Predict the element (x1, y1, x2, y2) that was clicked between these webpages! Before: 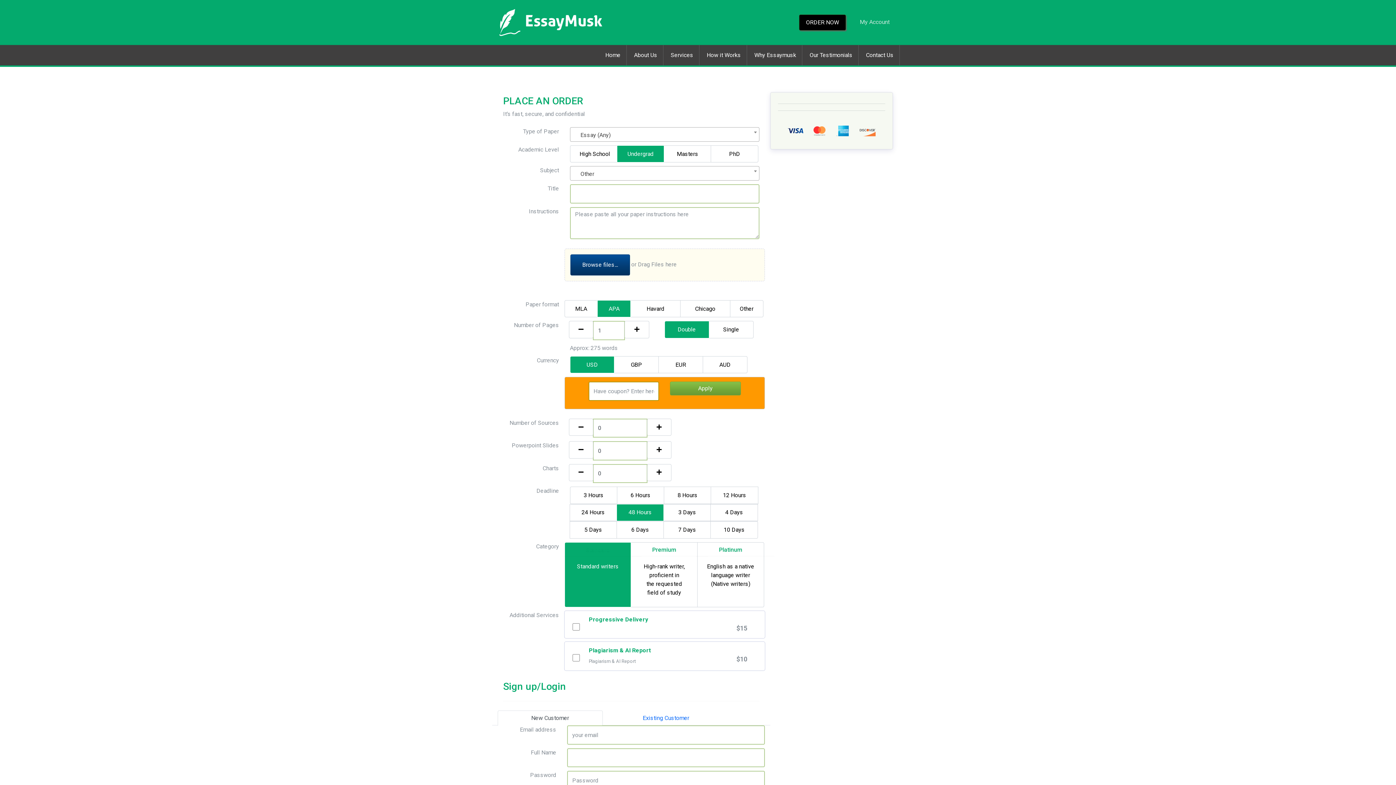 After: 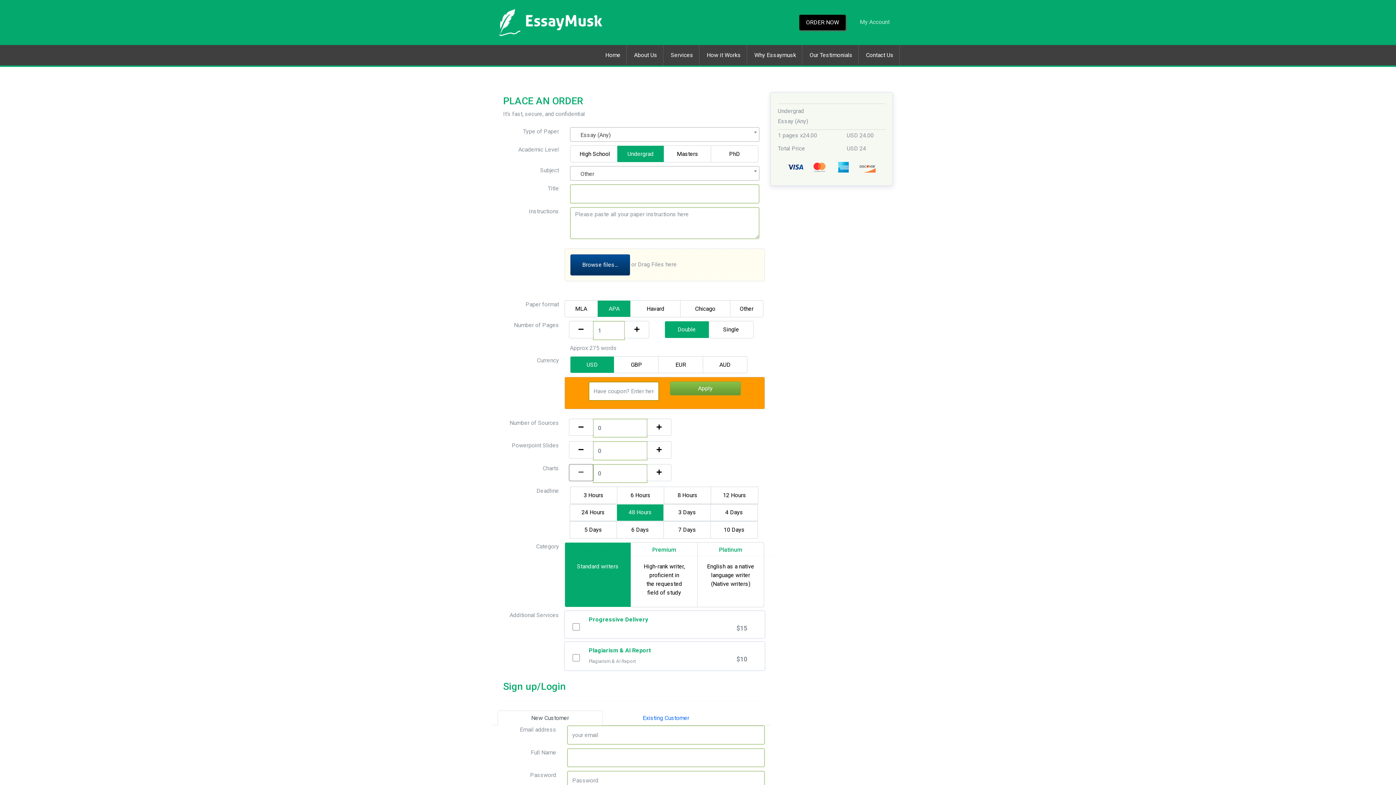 Action: bbox: (568, 464, 593, 481)